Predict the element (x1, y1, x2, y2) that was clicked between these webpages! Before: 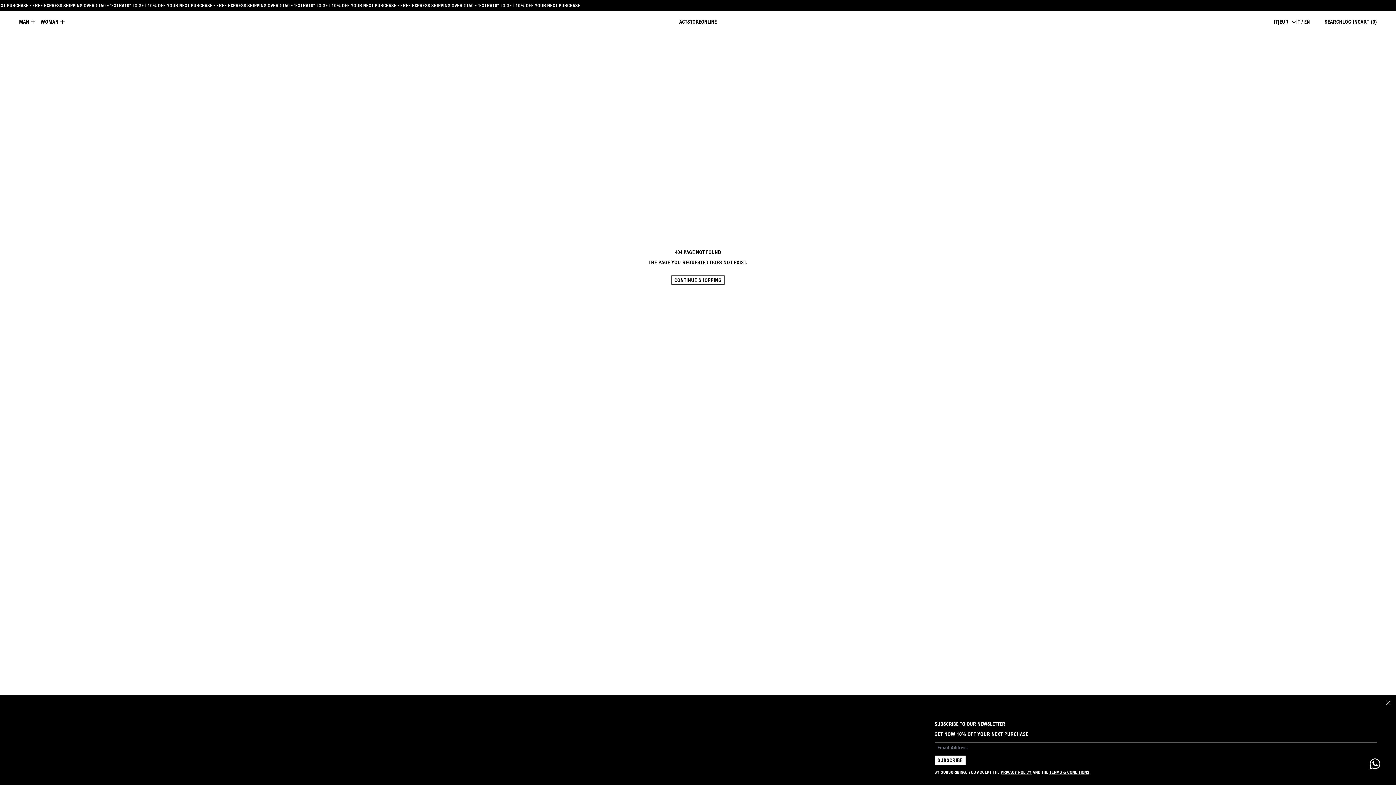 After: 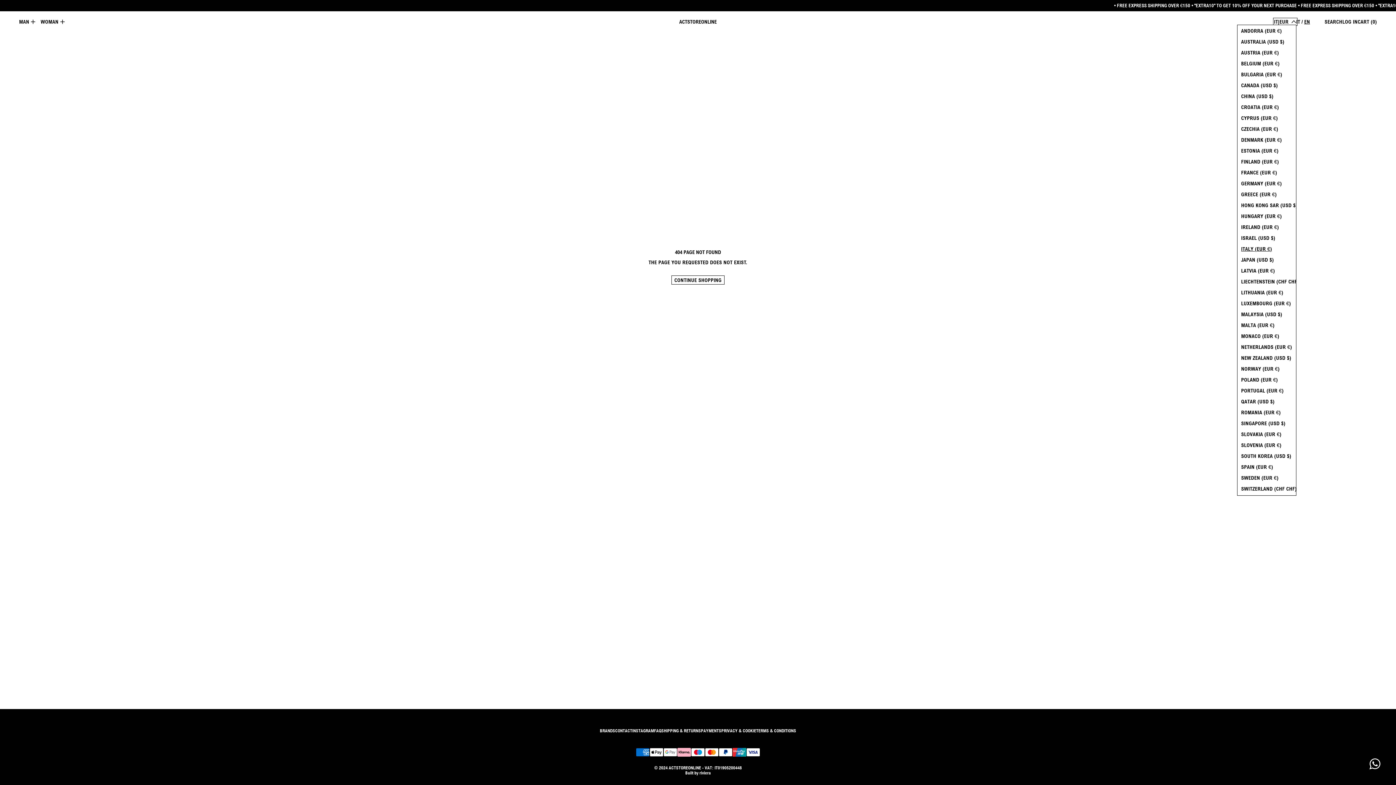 Action: bbox: (1274, 18, 1296, 24) label: IT|EUR